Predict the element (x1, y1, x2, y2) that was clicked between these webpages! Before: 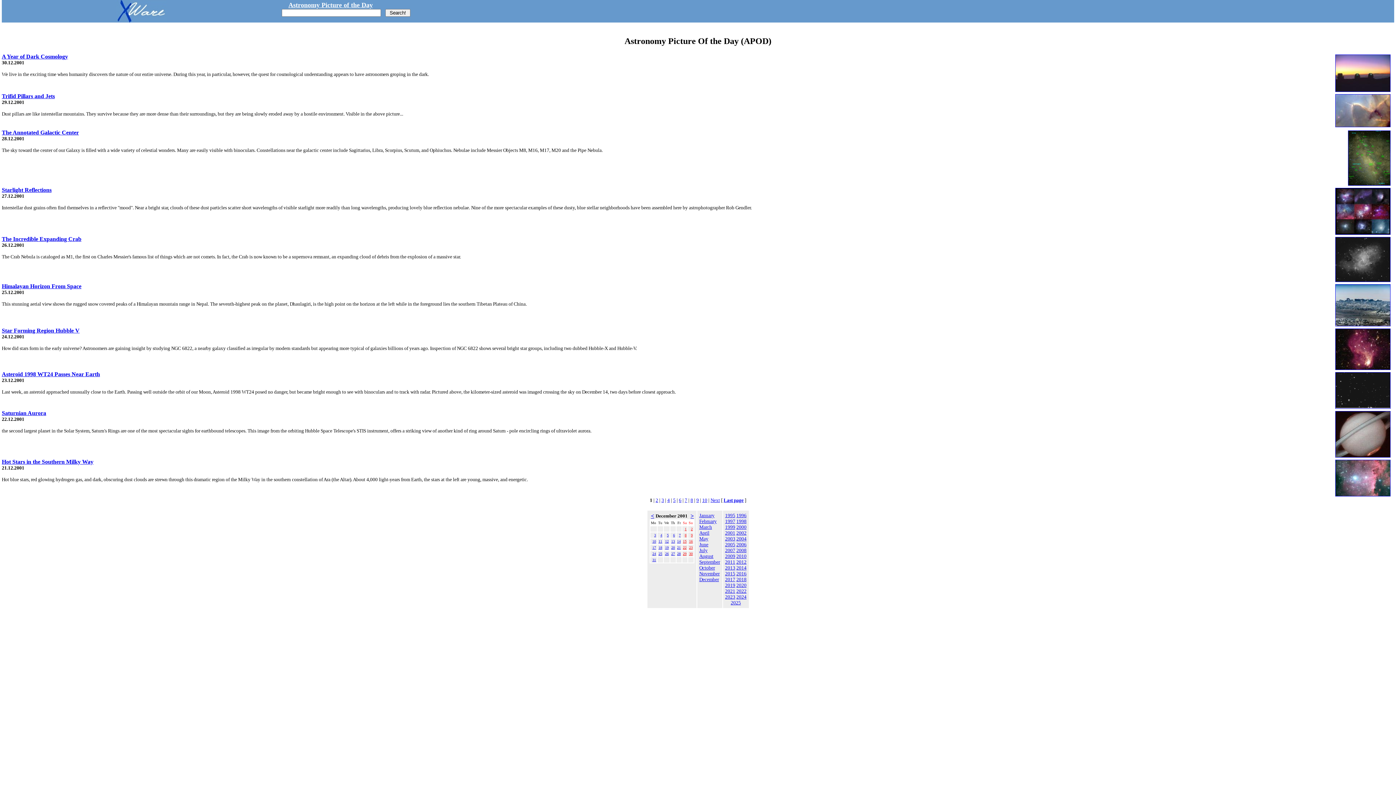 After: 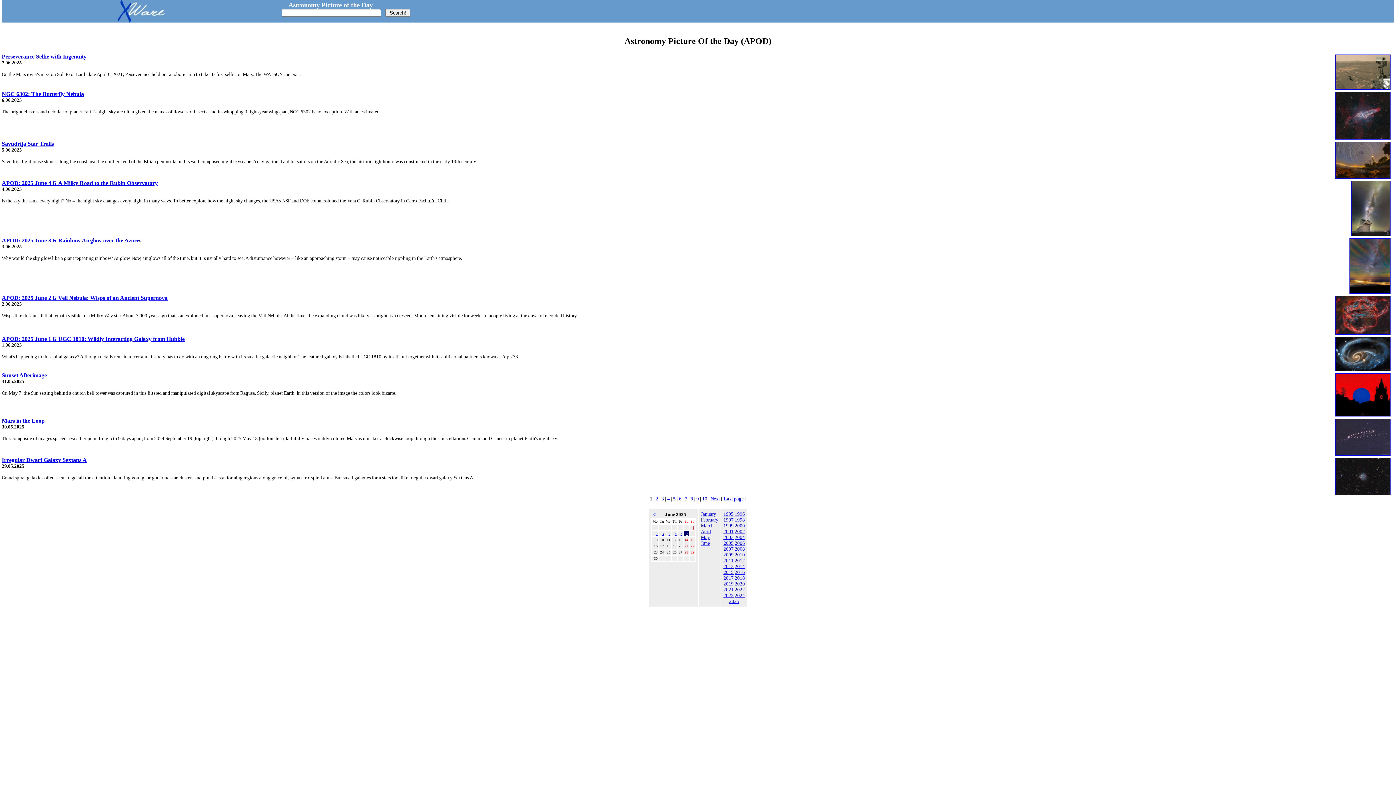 Action: label: 27 bbox: (671, 550, 675, 556)